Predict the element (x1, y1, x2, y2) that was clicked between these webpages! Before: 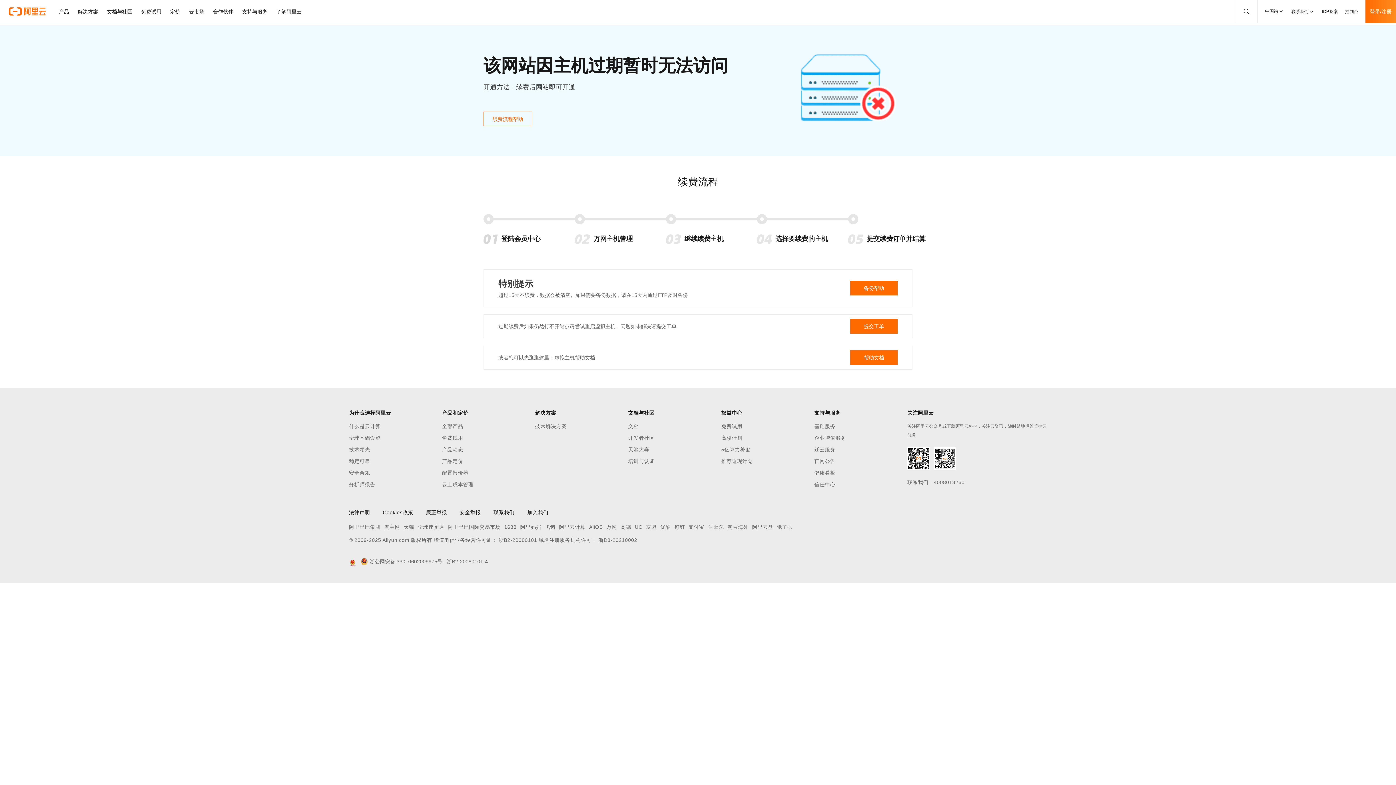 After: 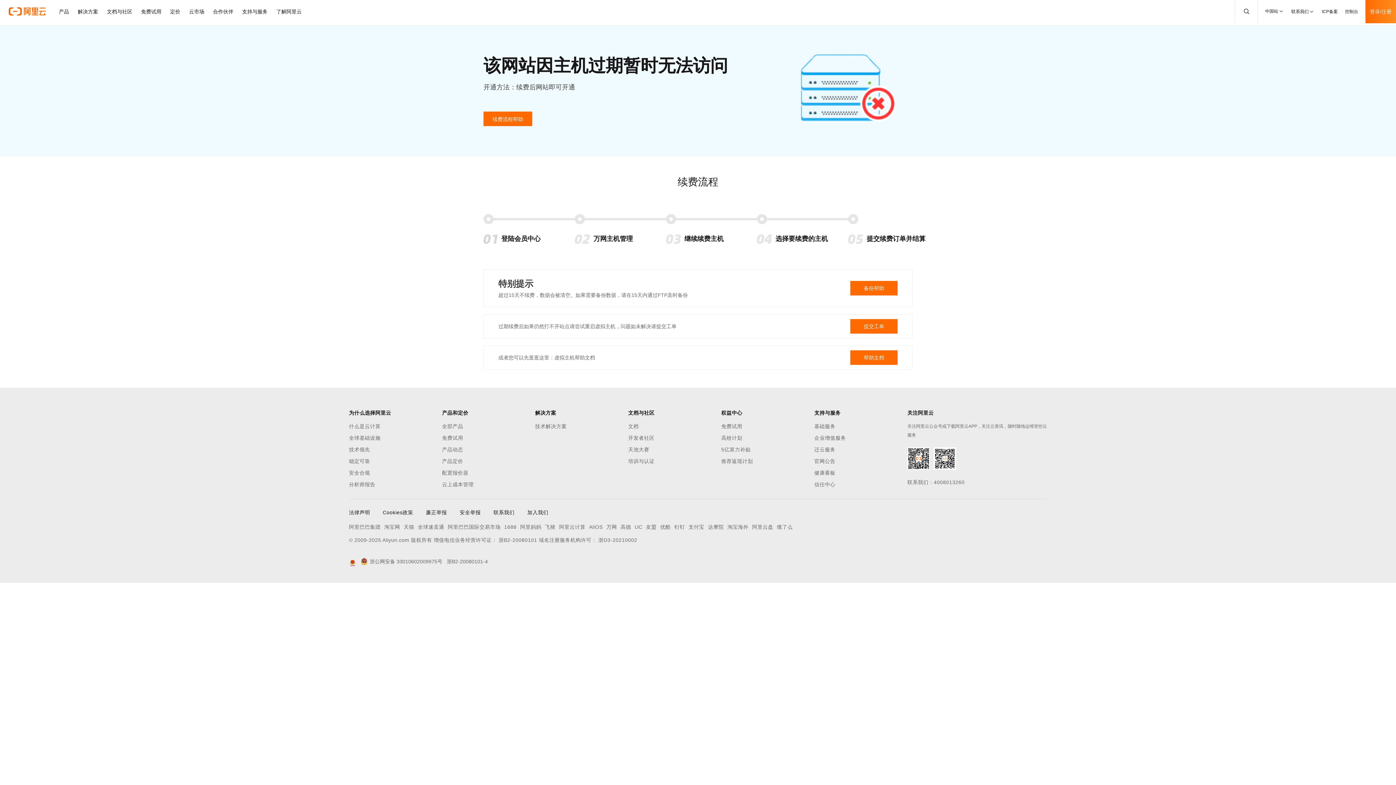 Action: label: 续费流程帮助 bbox: (483, 111, 532, 126)